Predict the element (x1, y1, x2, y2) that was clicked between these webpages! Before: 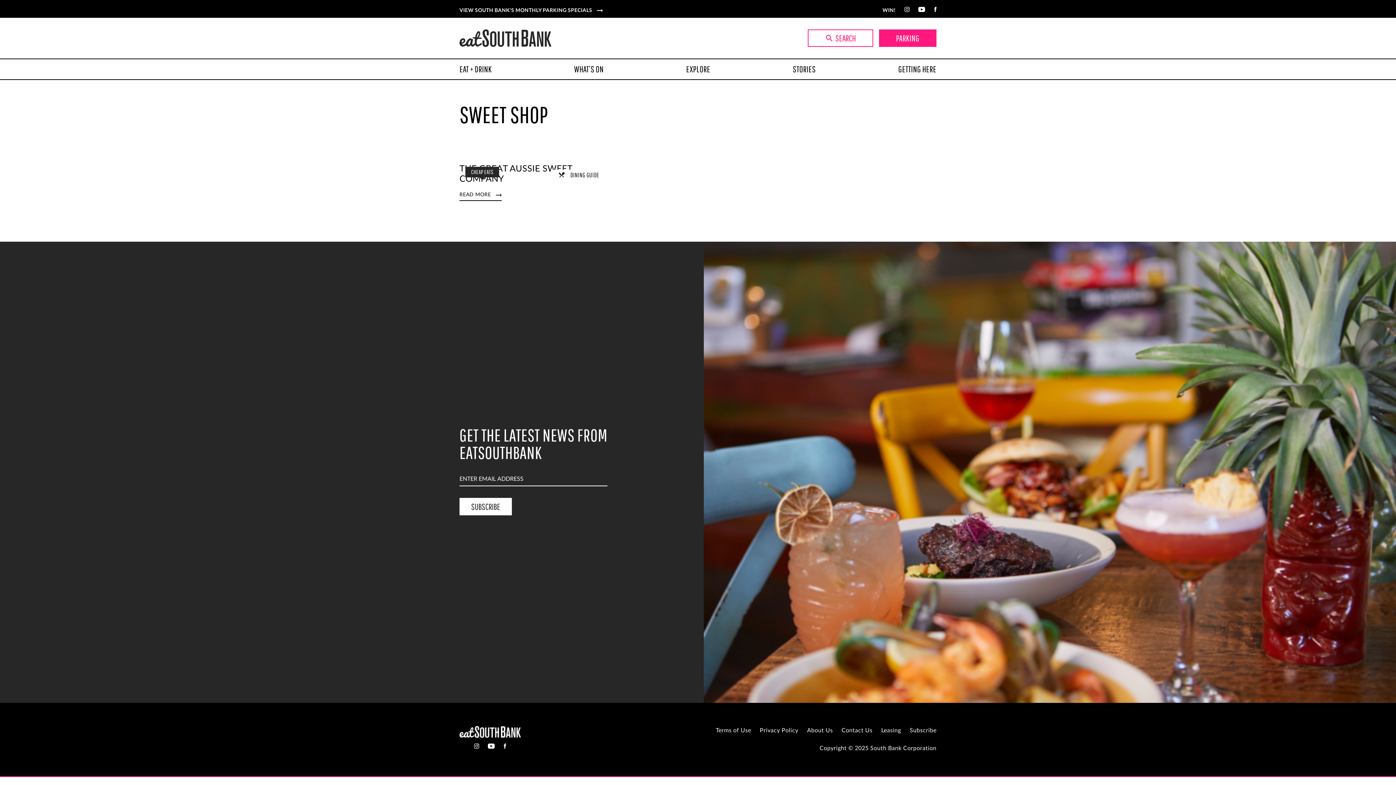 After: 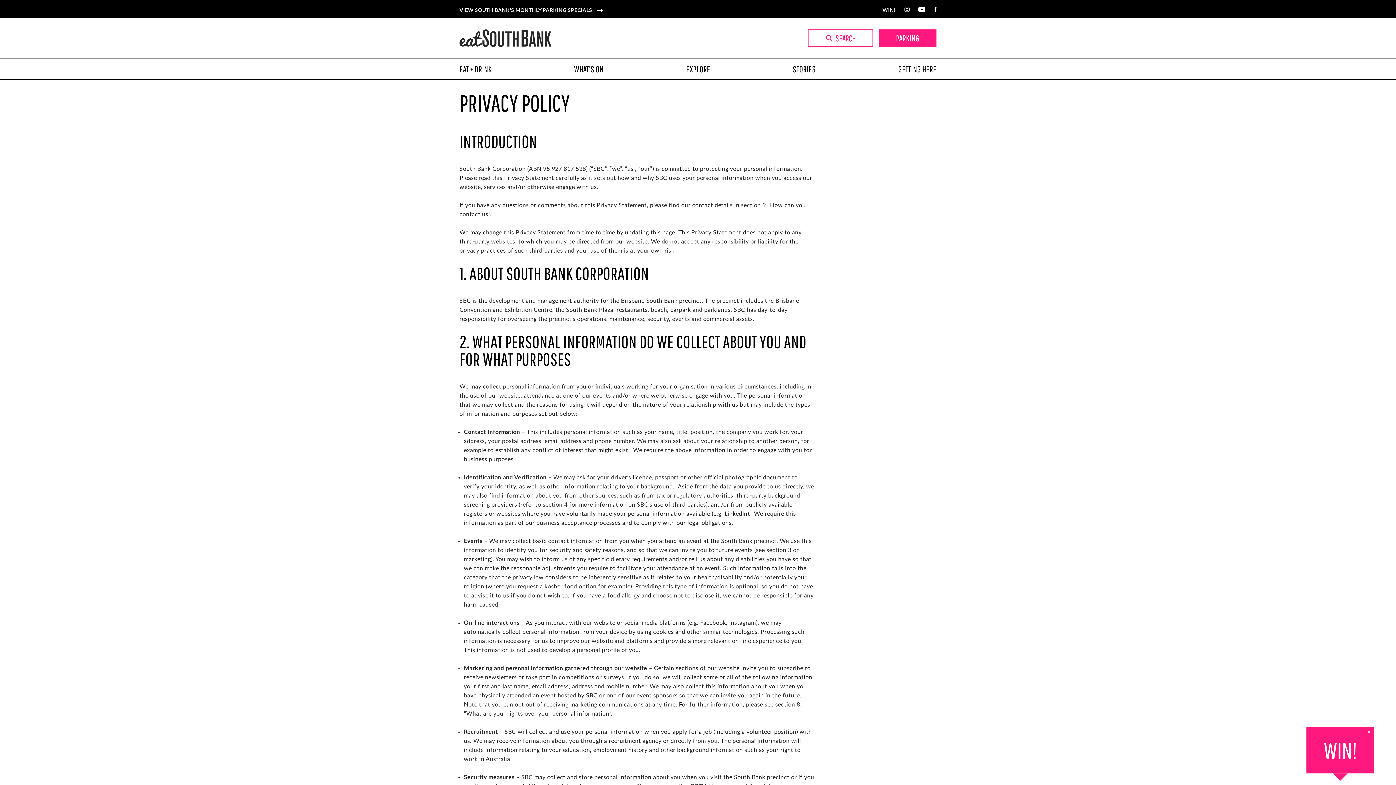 Action: label: Privacy Policy bbox: (760, 728, 798, 733)